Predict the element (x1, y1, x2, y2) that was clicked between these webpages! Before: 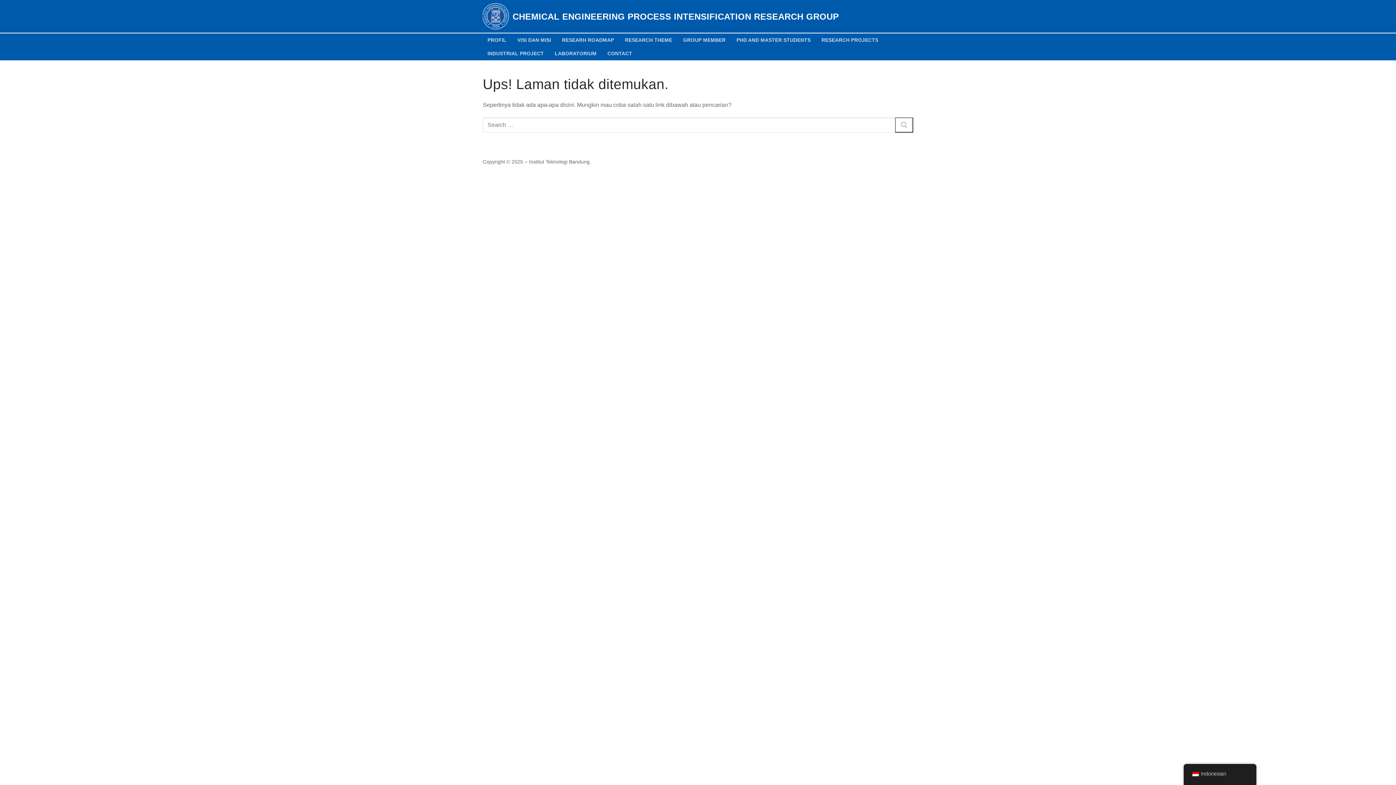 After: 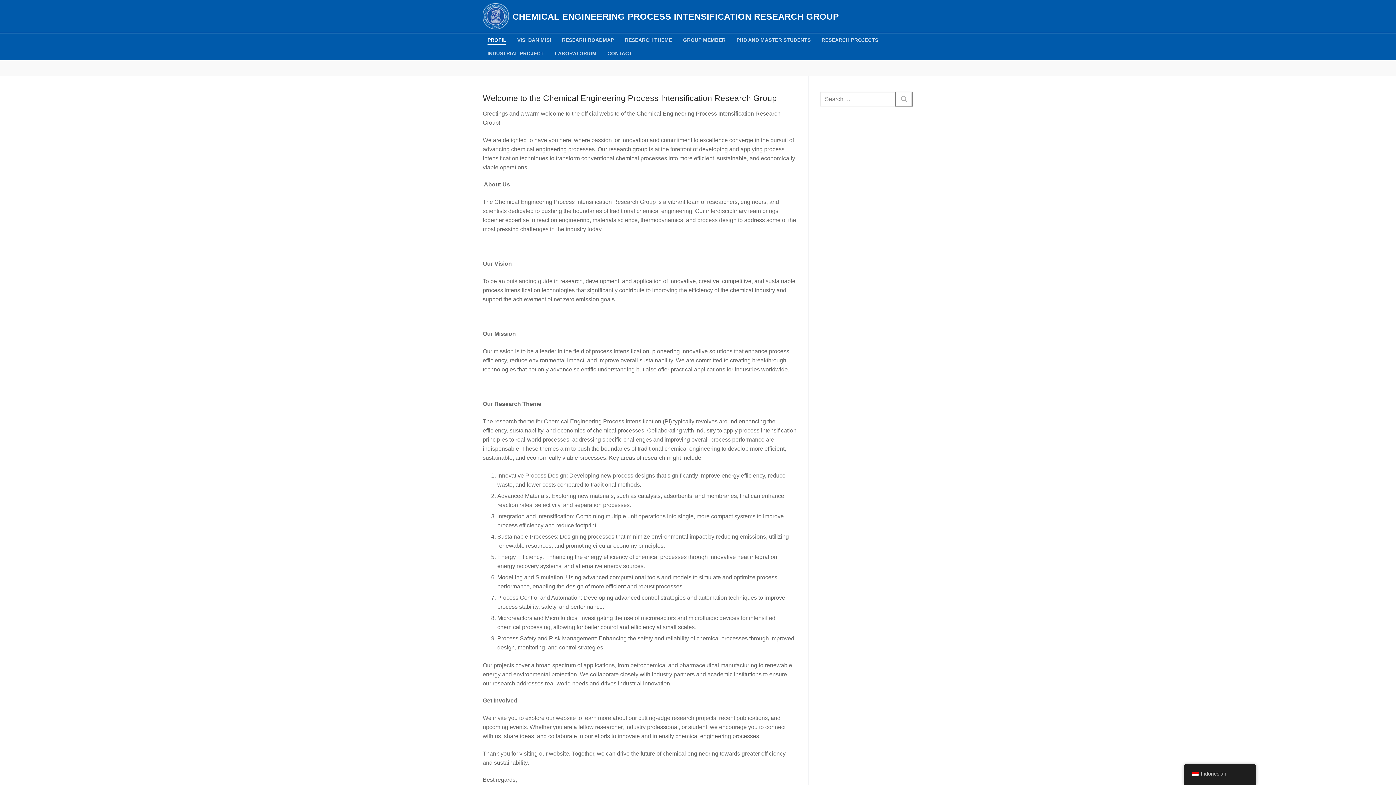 Action: bbox: (482, 33, 511, 46) label: PROFIL